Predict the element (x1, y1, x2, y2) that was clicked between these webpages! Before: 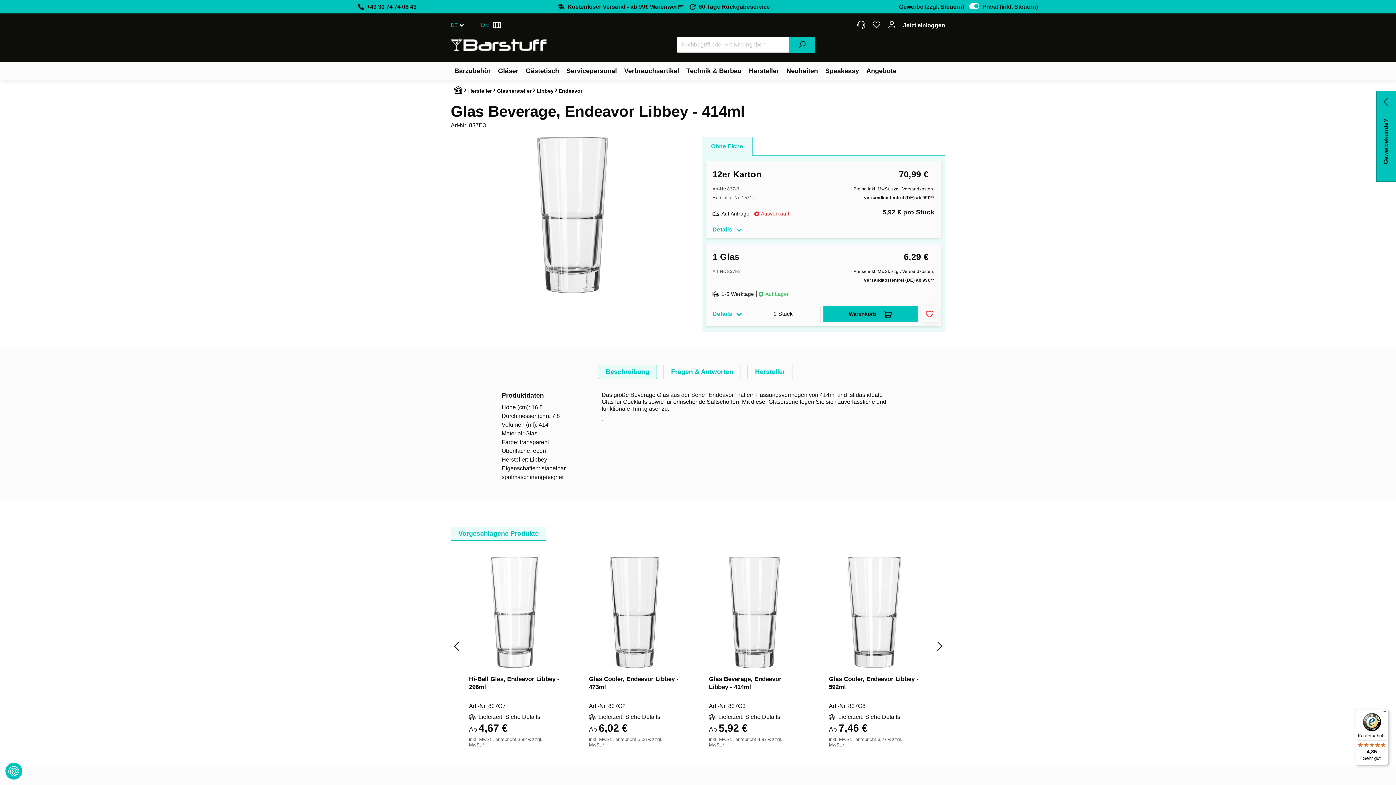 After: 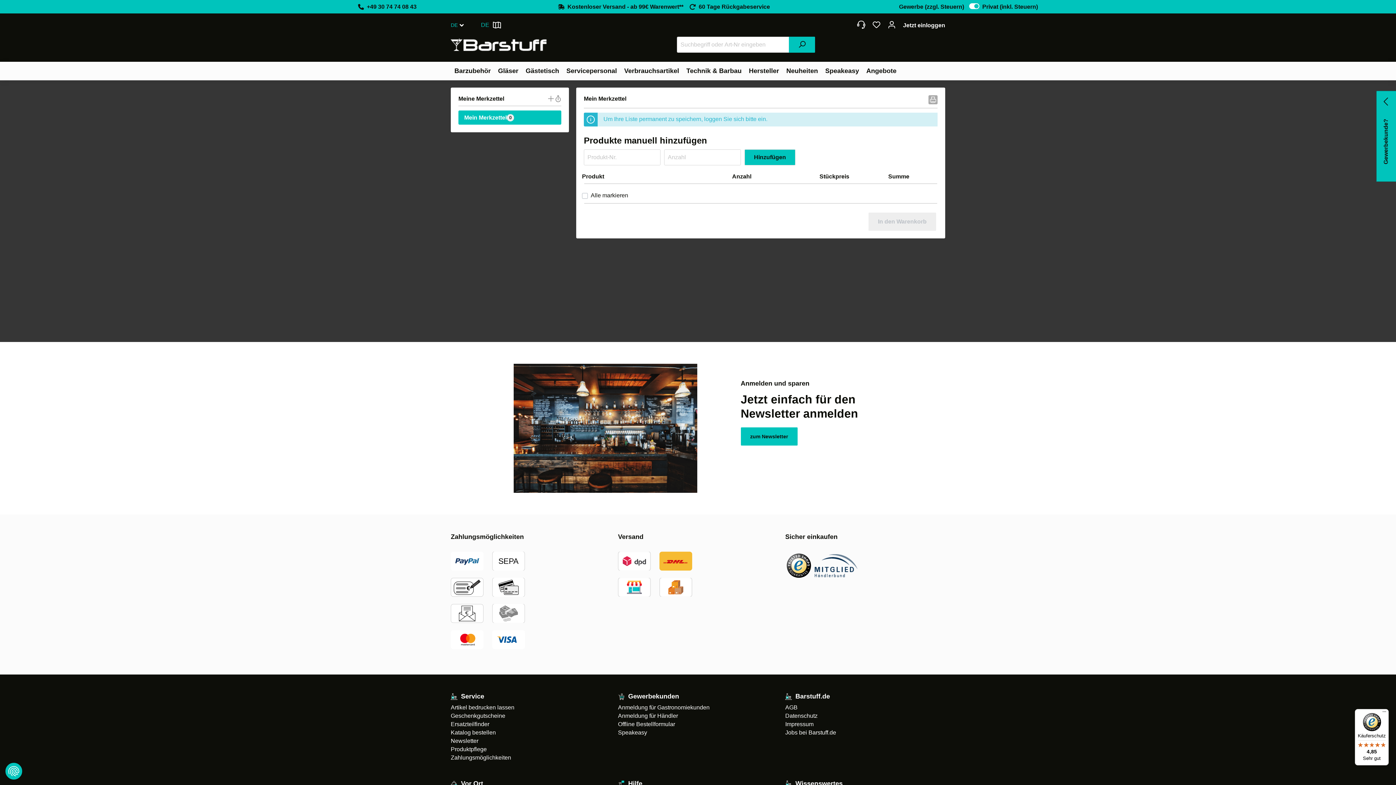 Action: bbox: (869, 17, 884, 33)